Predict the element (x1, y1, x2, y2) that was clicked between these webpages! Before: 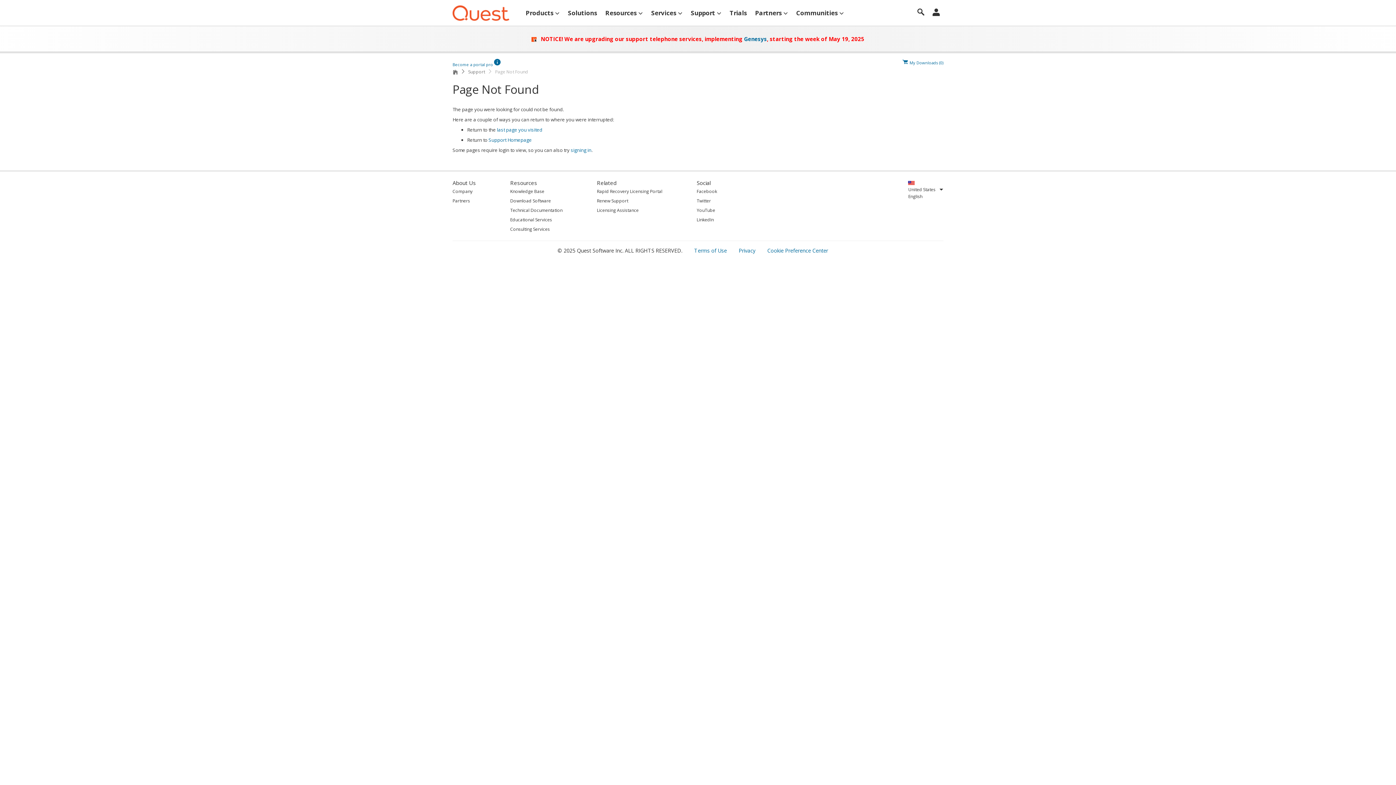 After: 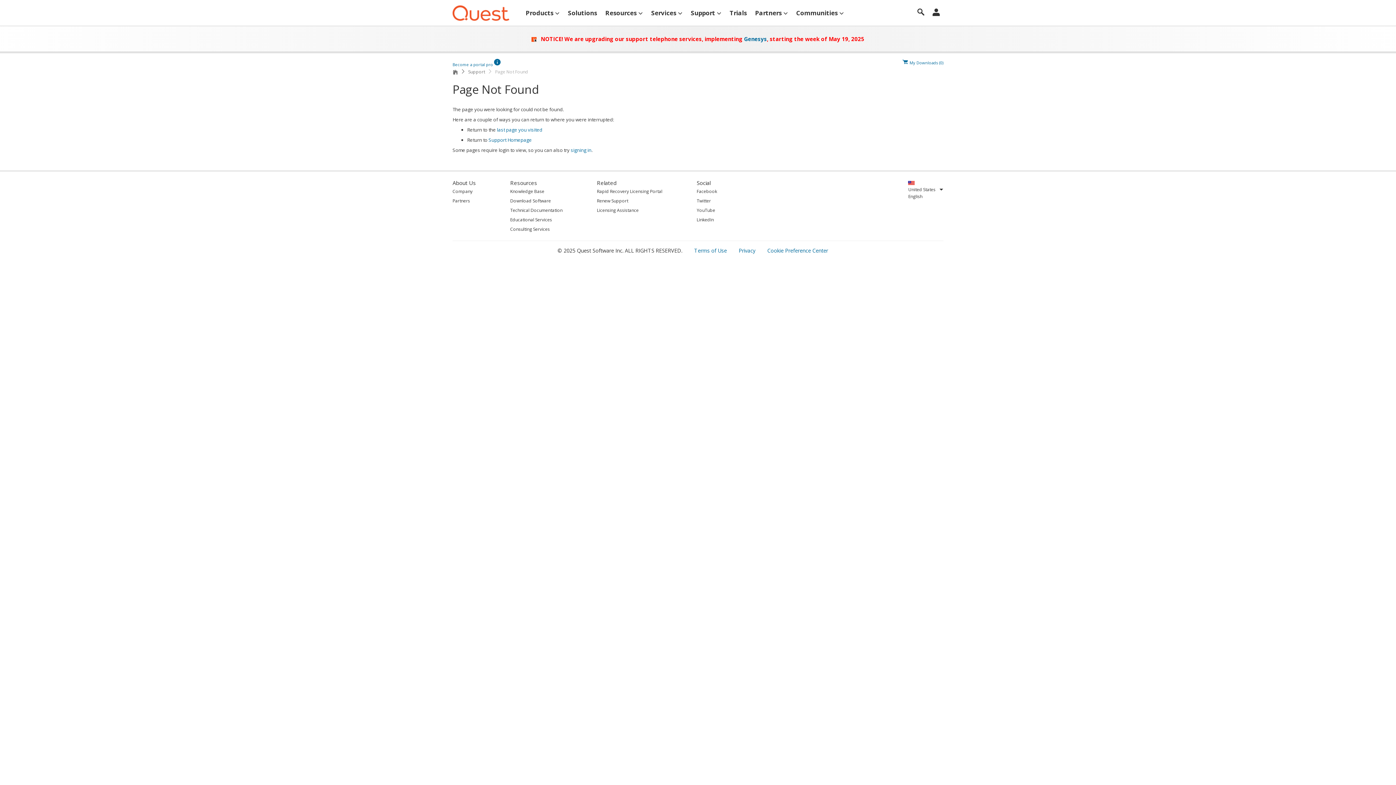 Action: bbox: (510, 225, 562, 233) label: Consulting Services